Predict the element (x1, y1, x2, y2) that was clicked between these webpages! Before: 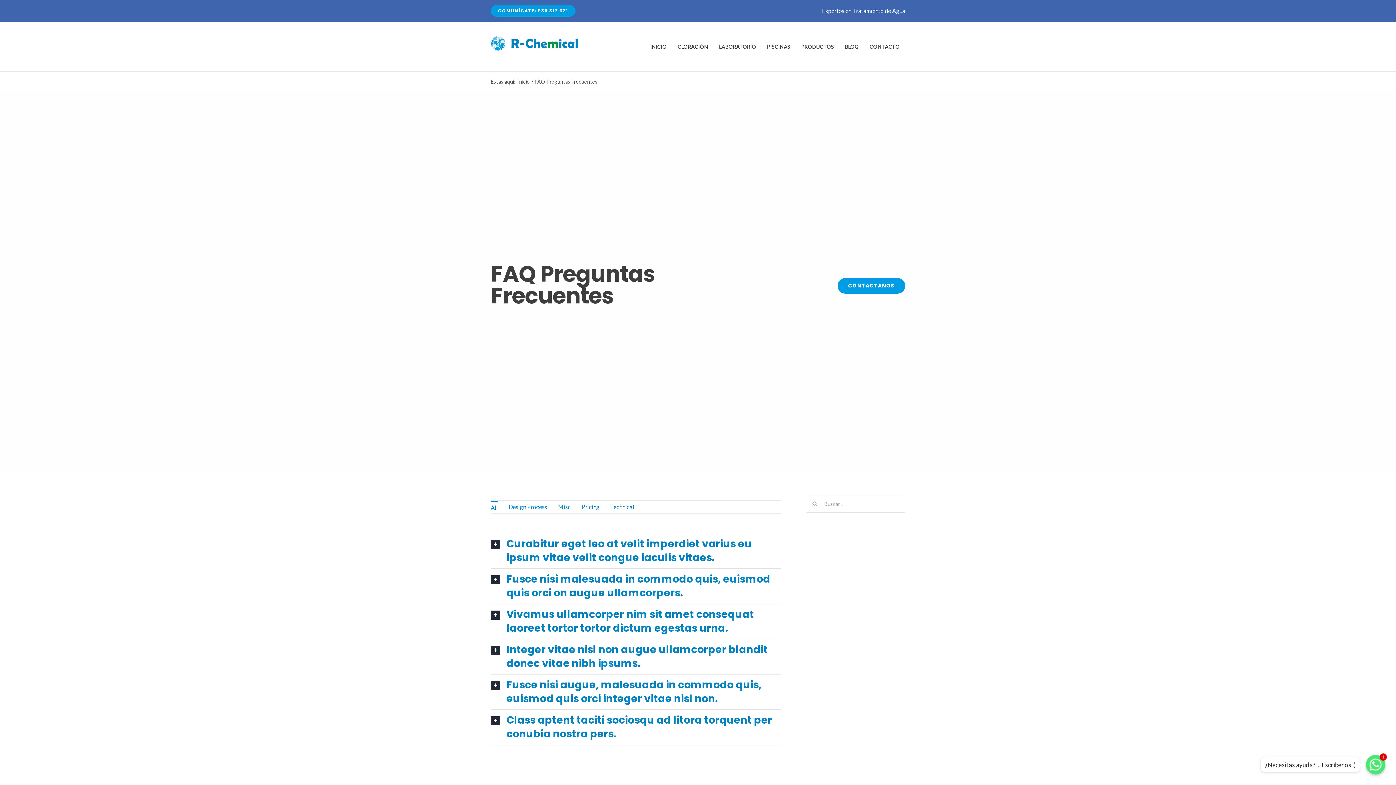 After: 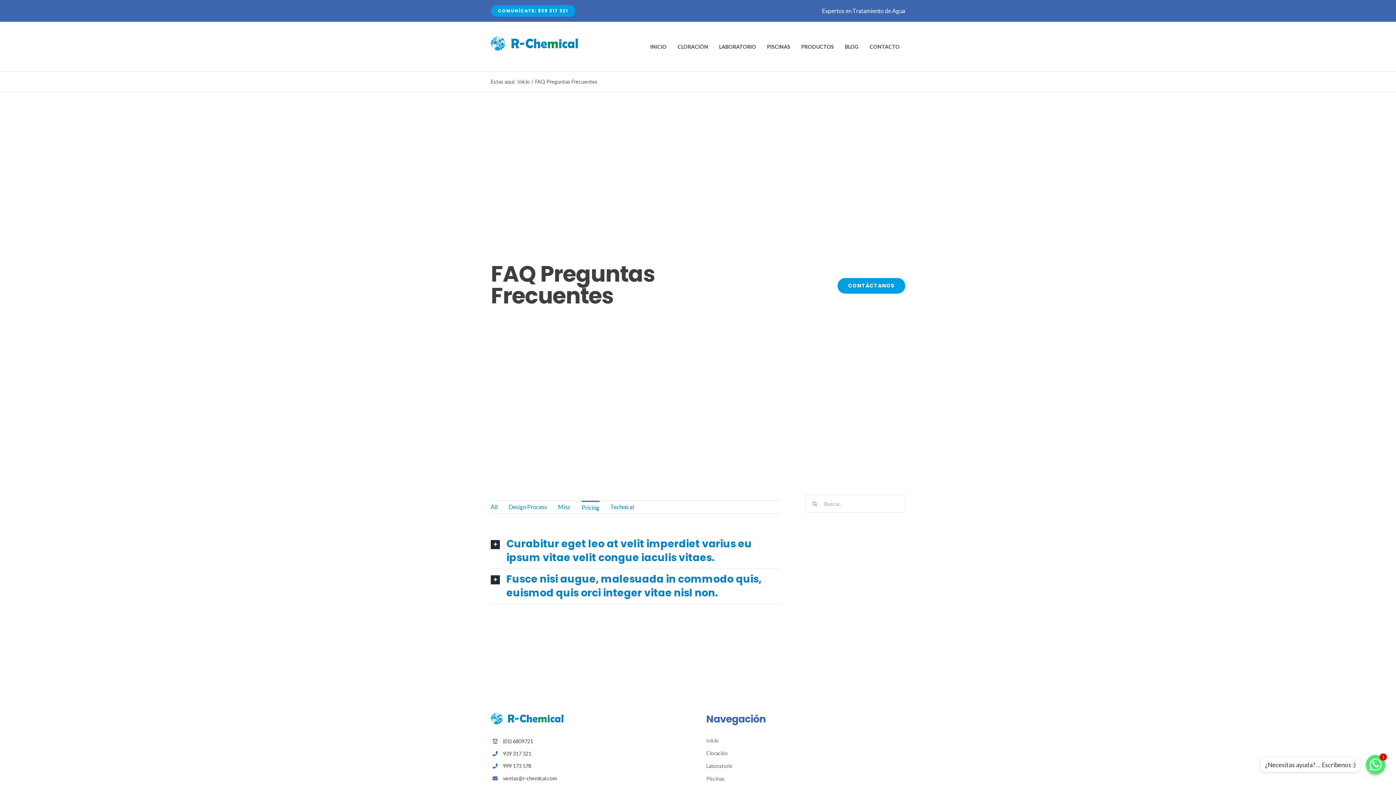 Action: bbox: (581, 501, 599, 513) label: Pricing